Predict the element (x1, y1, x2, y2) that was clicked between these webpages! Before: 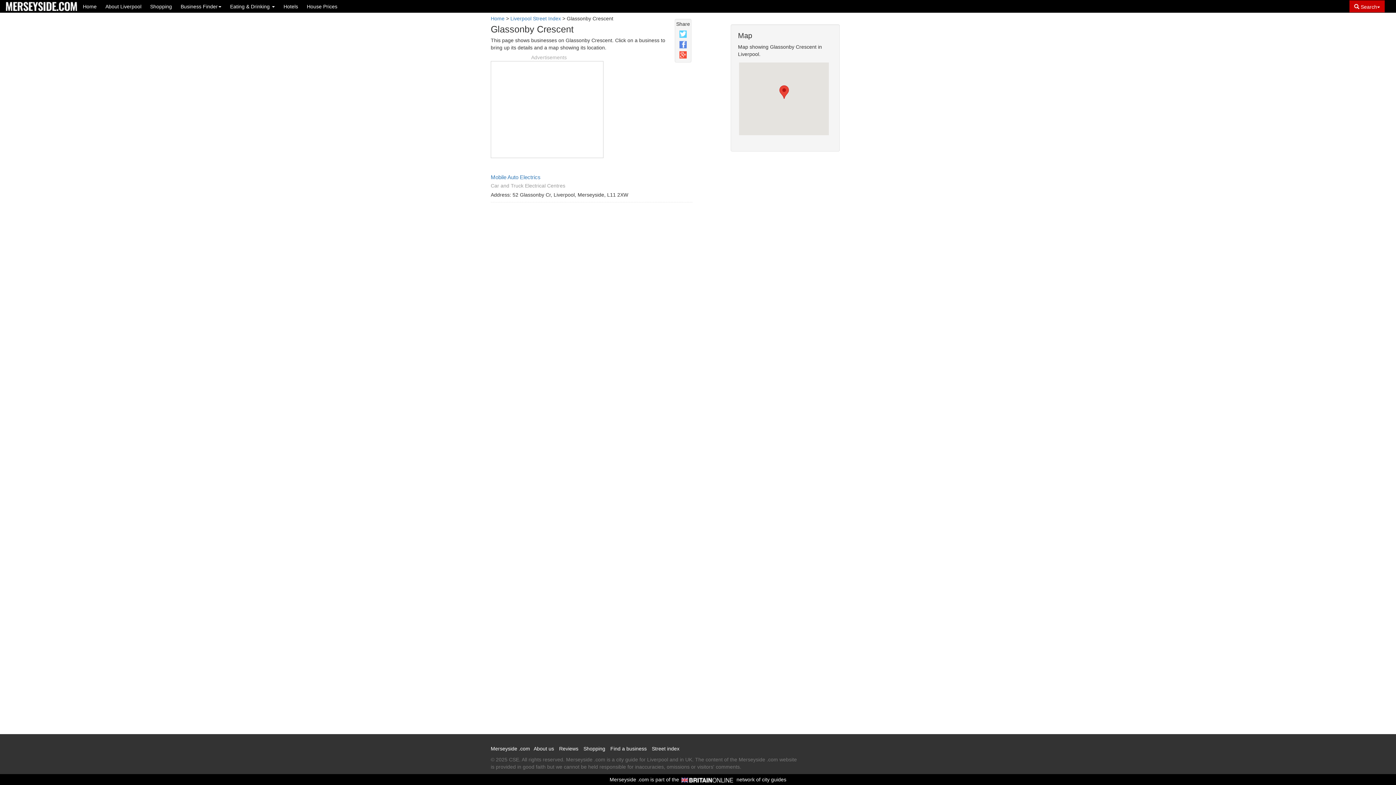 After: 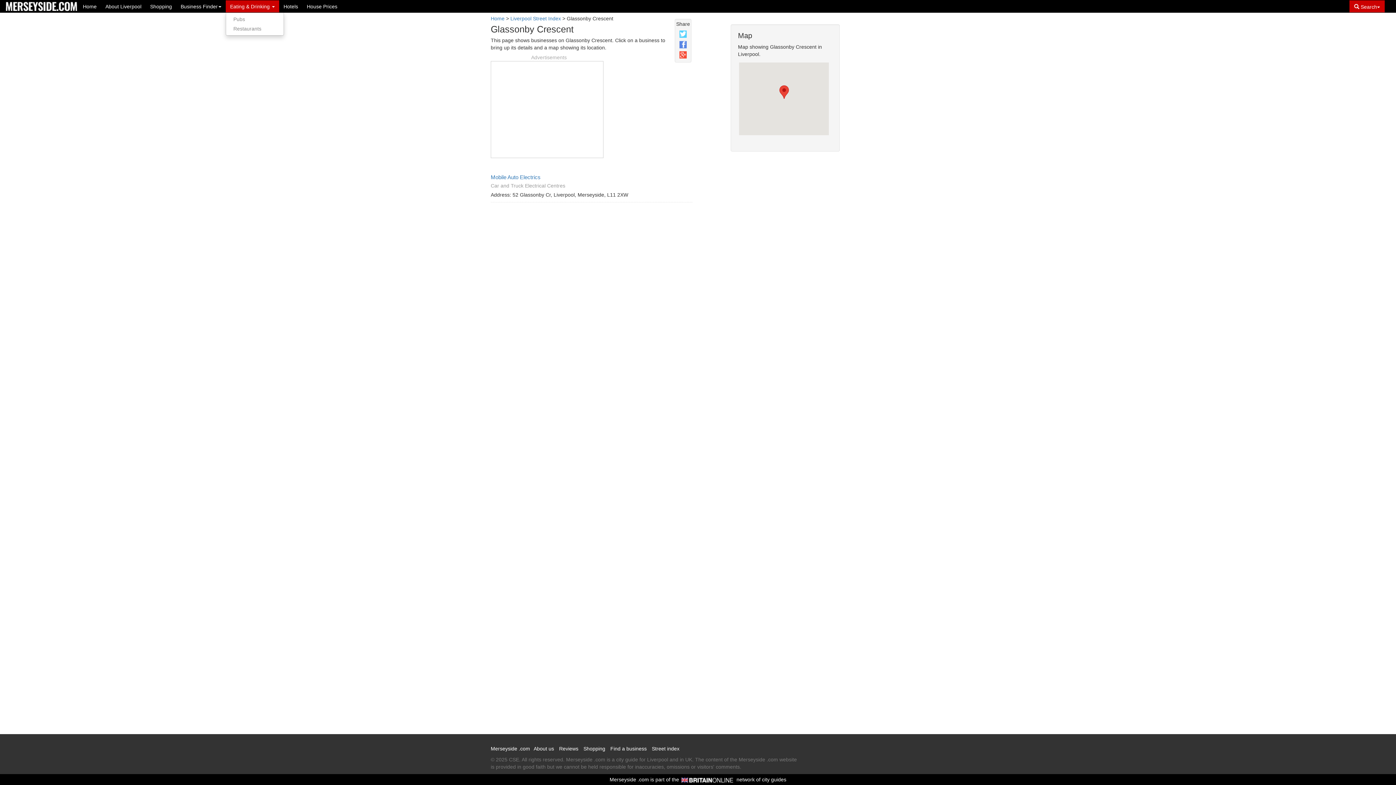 Action: label: Eating & Drinking  bbox: (225, 0, 279, 12)